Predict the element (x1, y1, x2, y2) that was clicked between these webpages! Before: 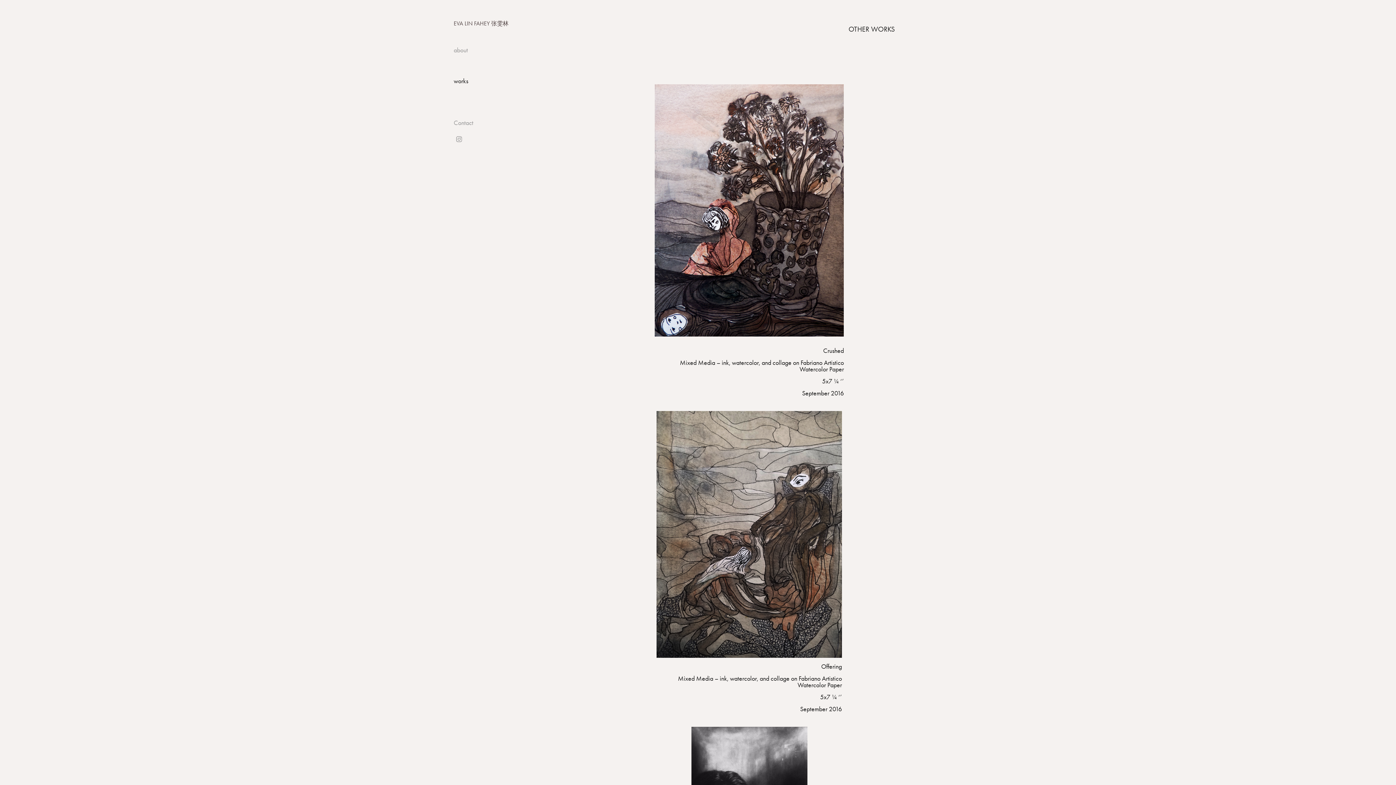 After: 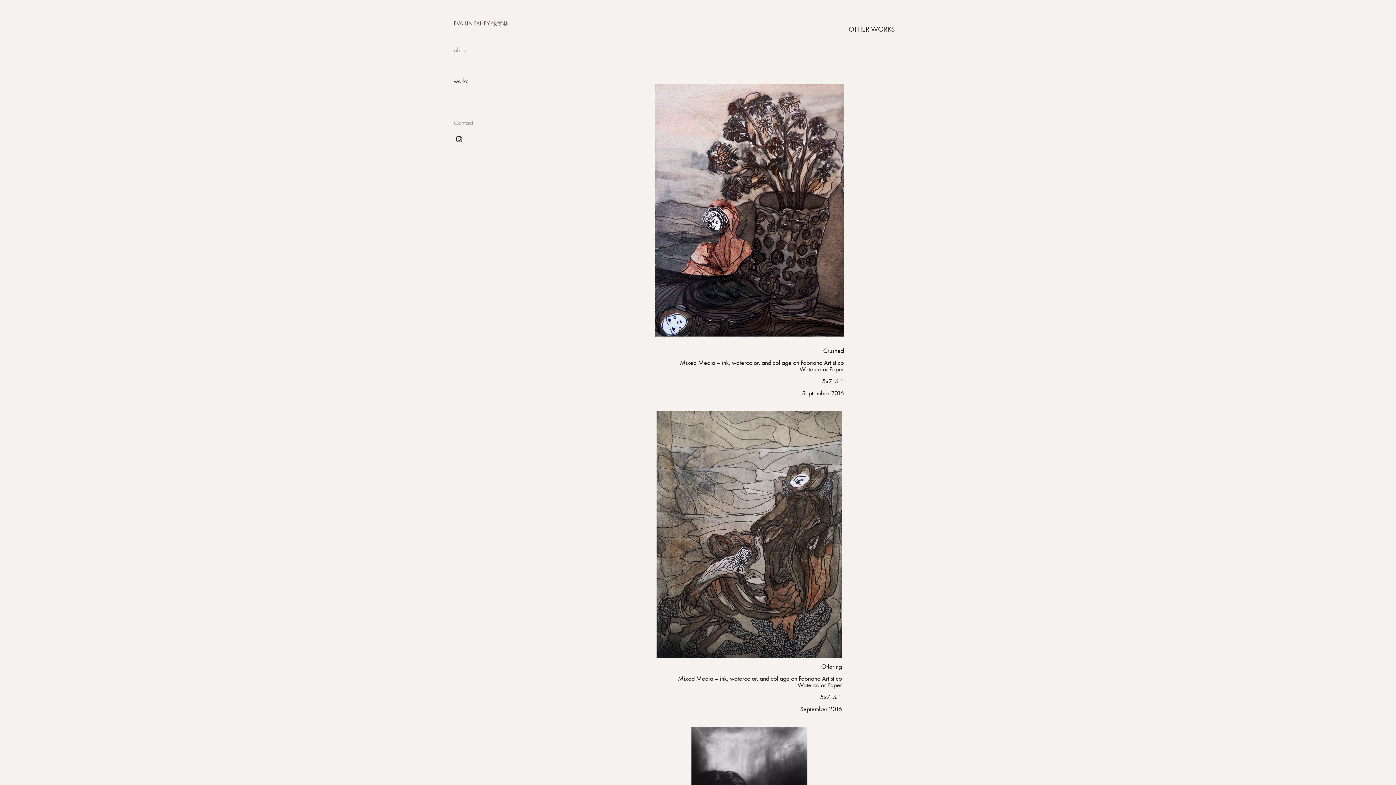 Action: bbox: (453, 133, 464, 144)